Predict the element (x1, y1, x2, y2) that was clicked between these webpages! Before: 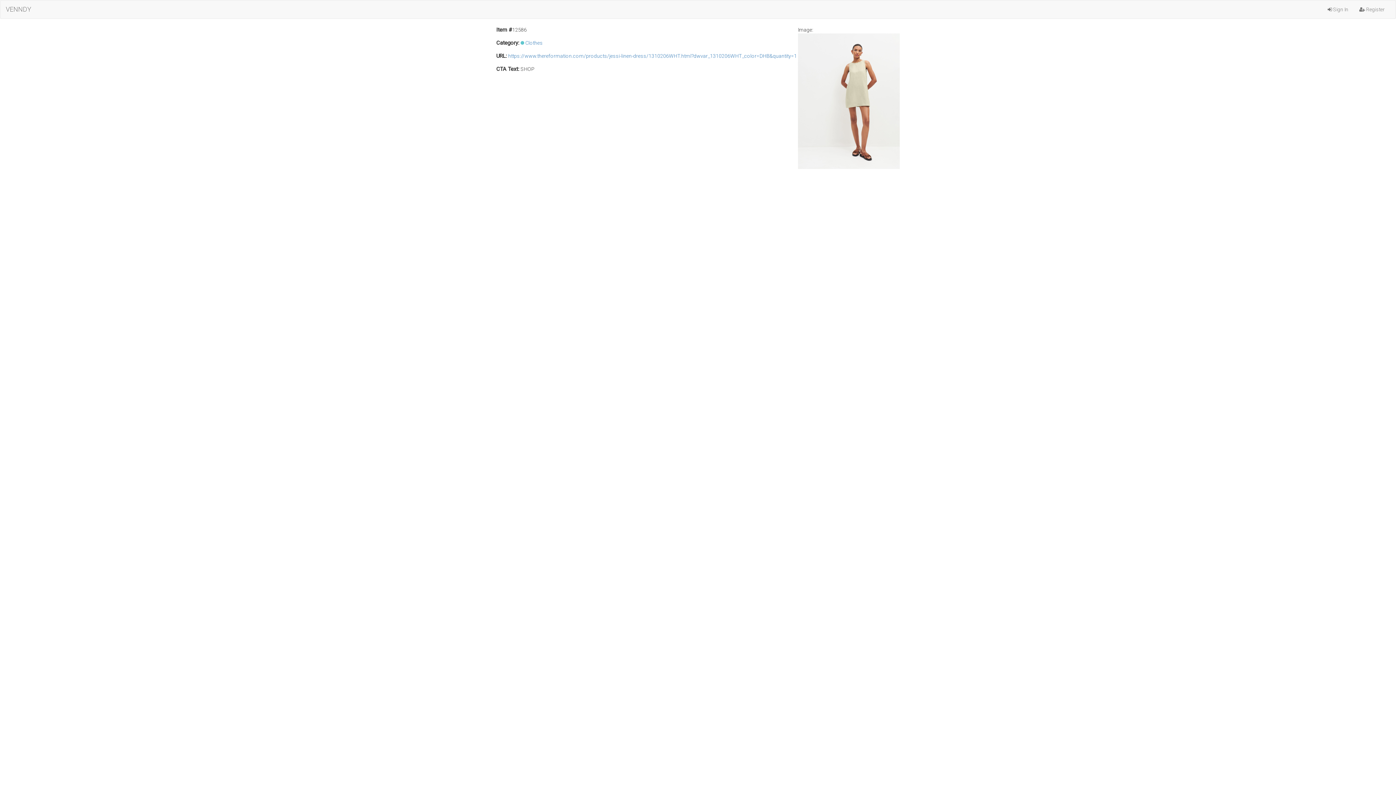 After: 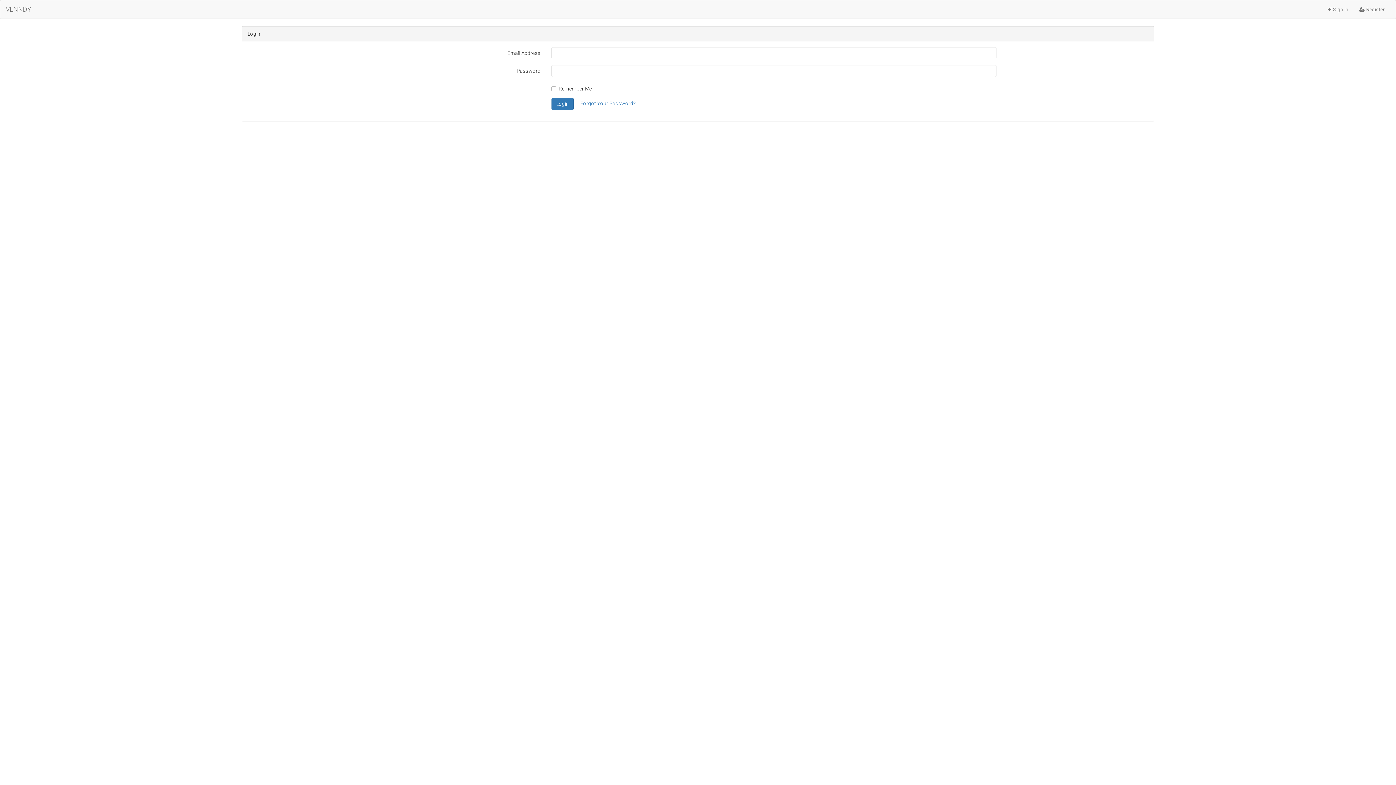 Action: label:  Sign In bbox: (1322, 0, 1354, 18)